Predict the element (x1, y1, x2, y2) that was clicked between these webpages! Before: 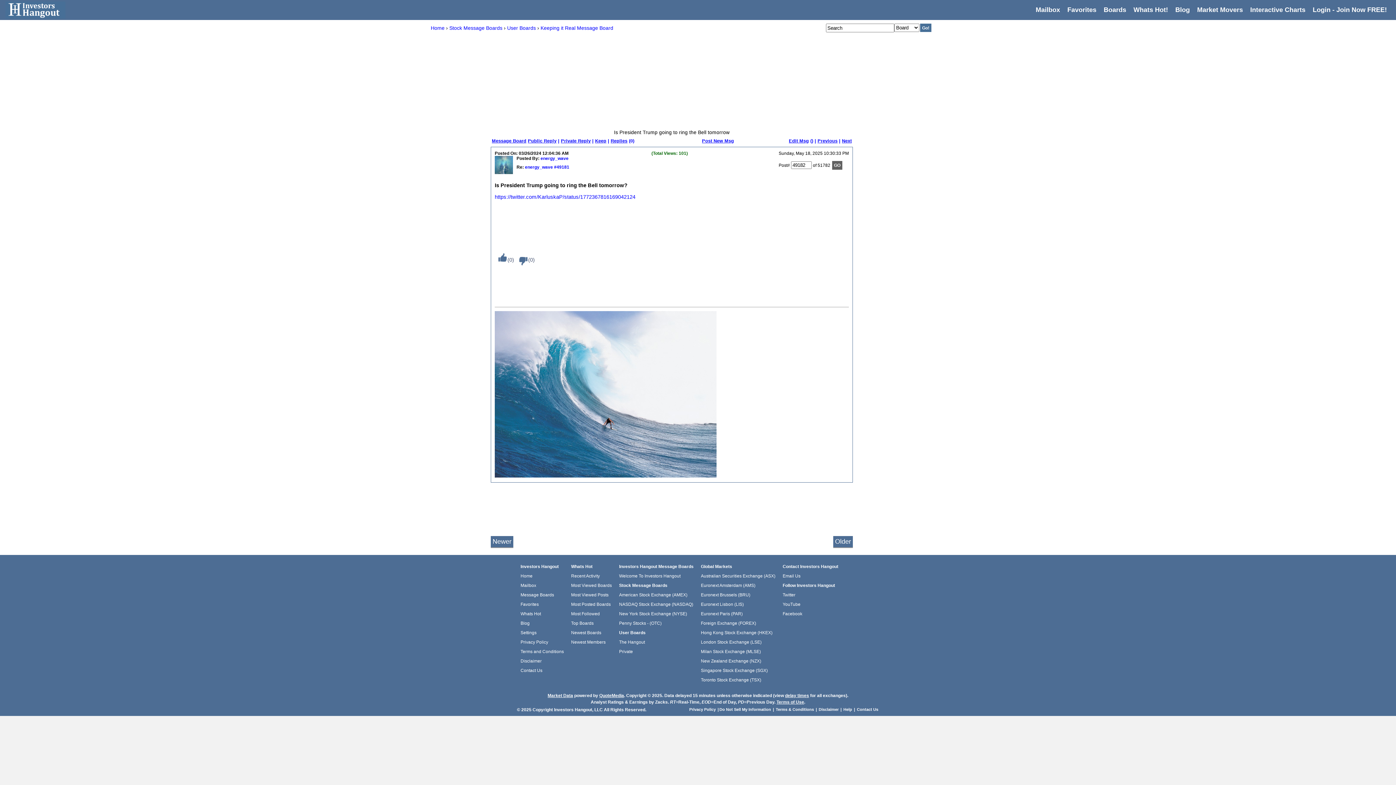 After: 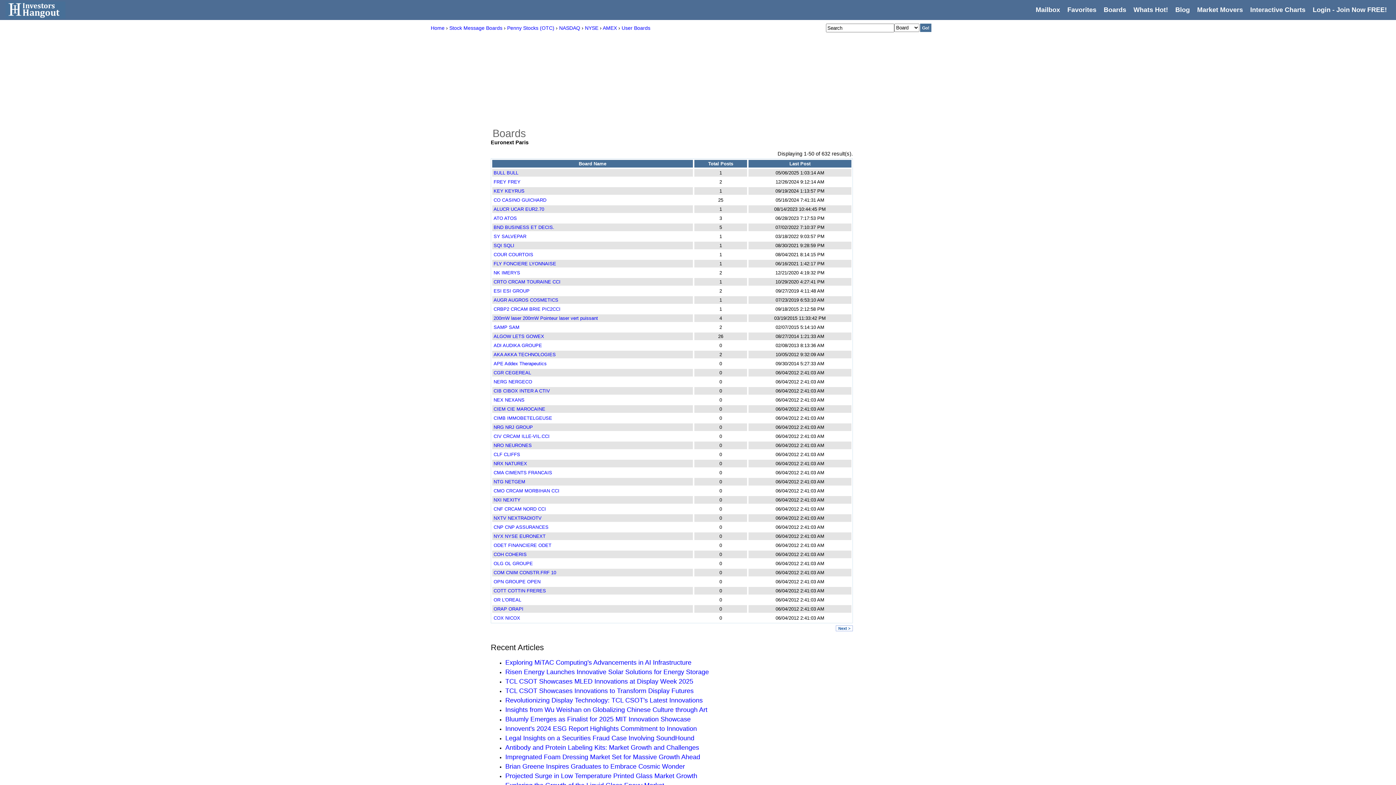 Action: label: Euronext Paris (PAR) bbox: (701, 611, 742, 616)